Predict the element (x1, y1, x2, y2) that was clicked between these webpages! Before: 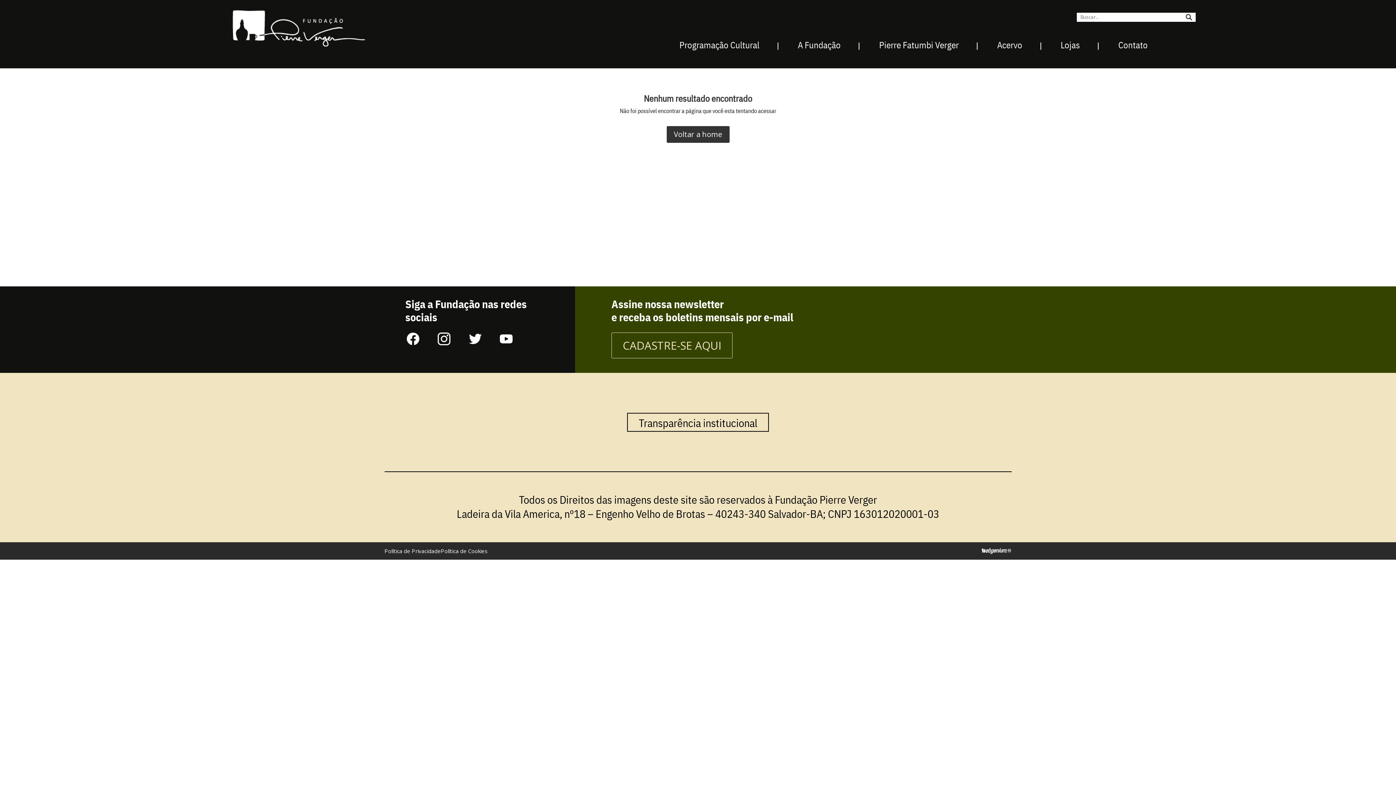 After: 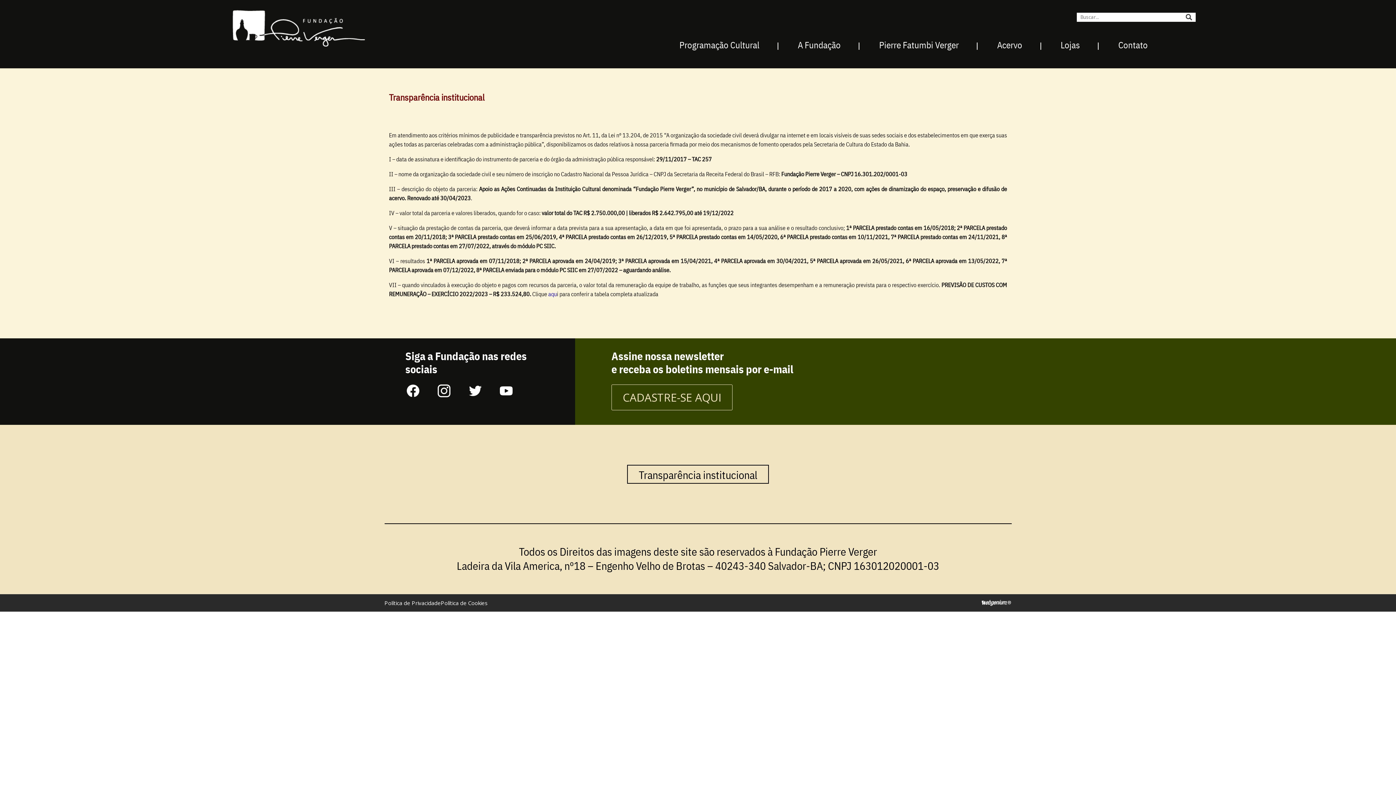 Action: bbox: (627, 413, 769, 432) label: Transparência institucional